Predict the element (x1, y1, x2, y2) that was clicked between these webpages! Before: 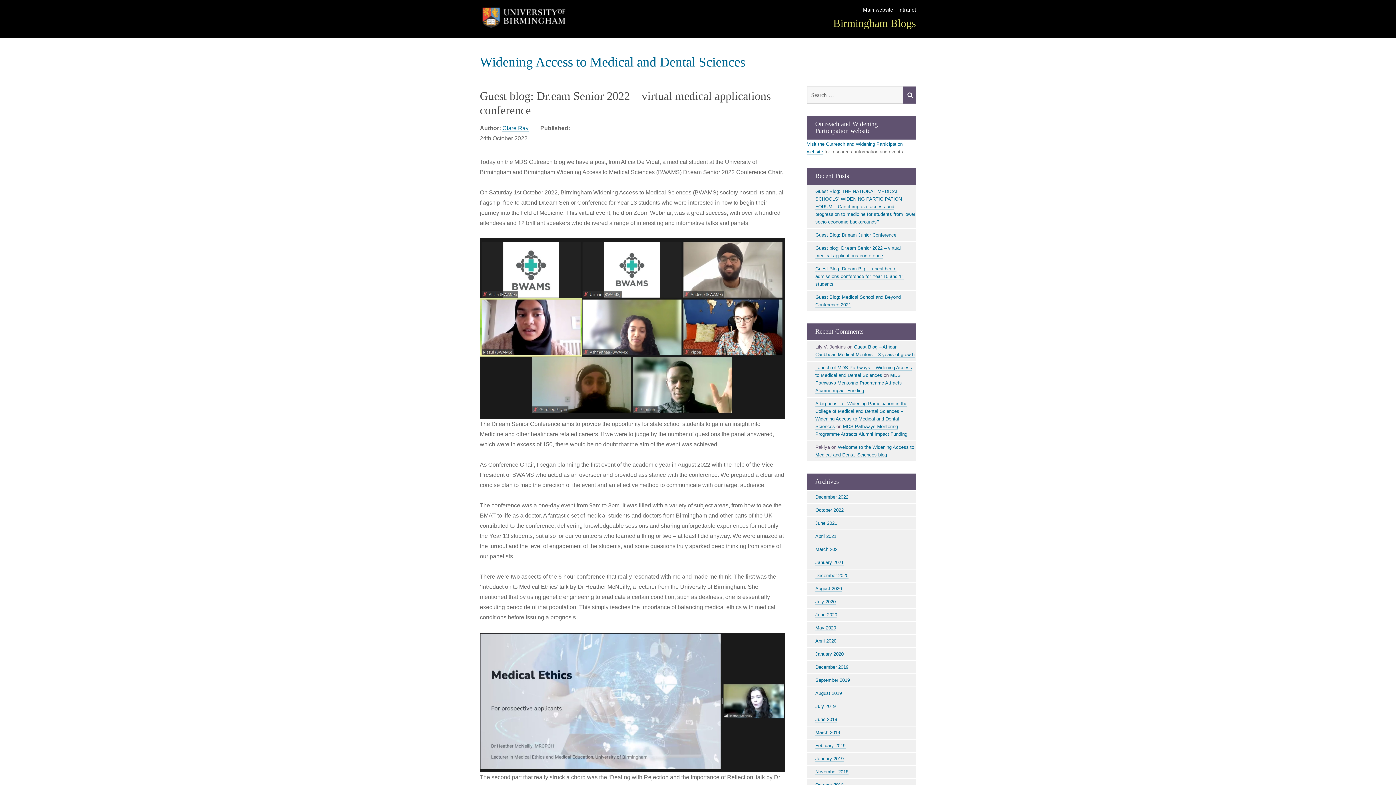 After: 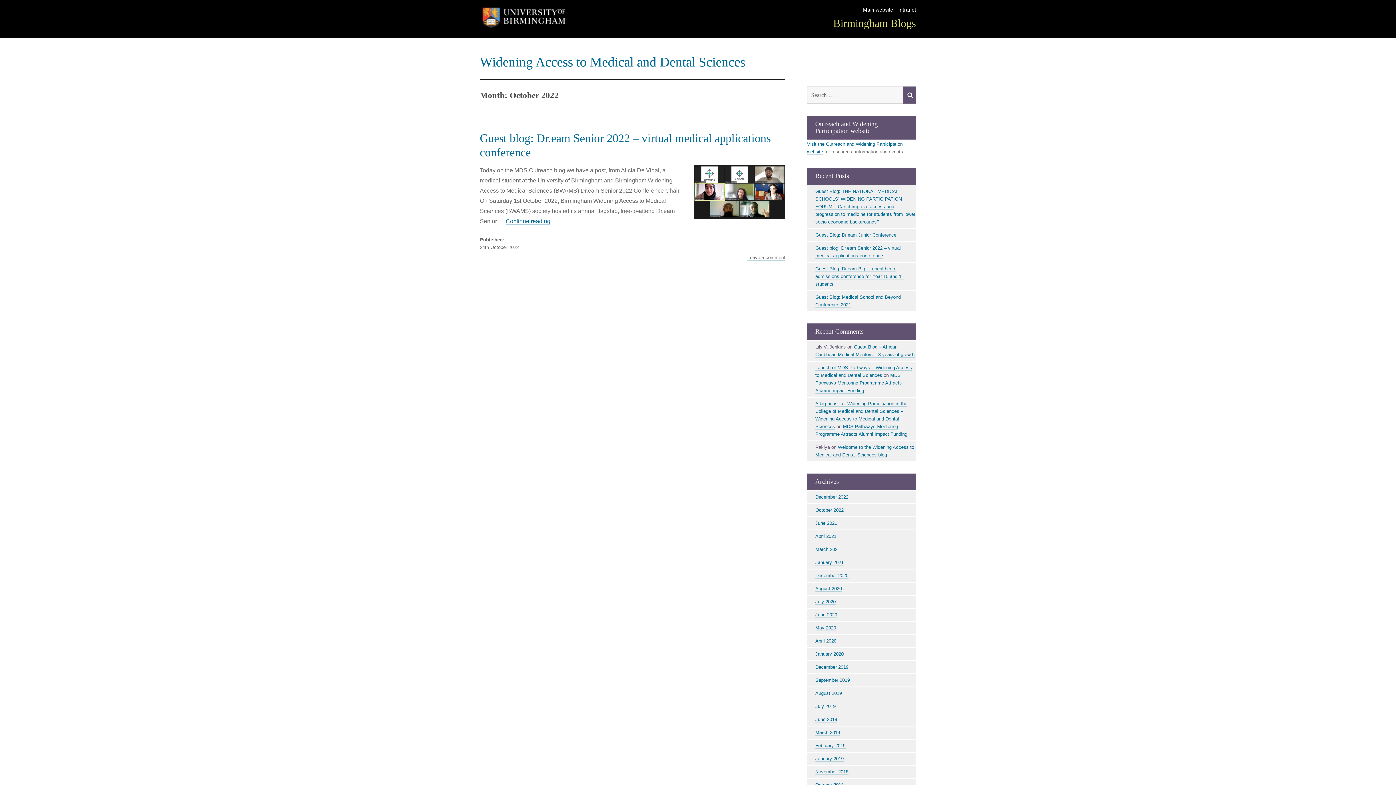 Action: bbox: (815, 507, 843, 513) label: October 2022